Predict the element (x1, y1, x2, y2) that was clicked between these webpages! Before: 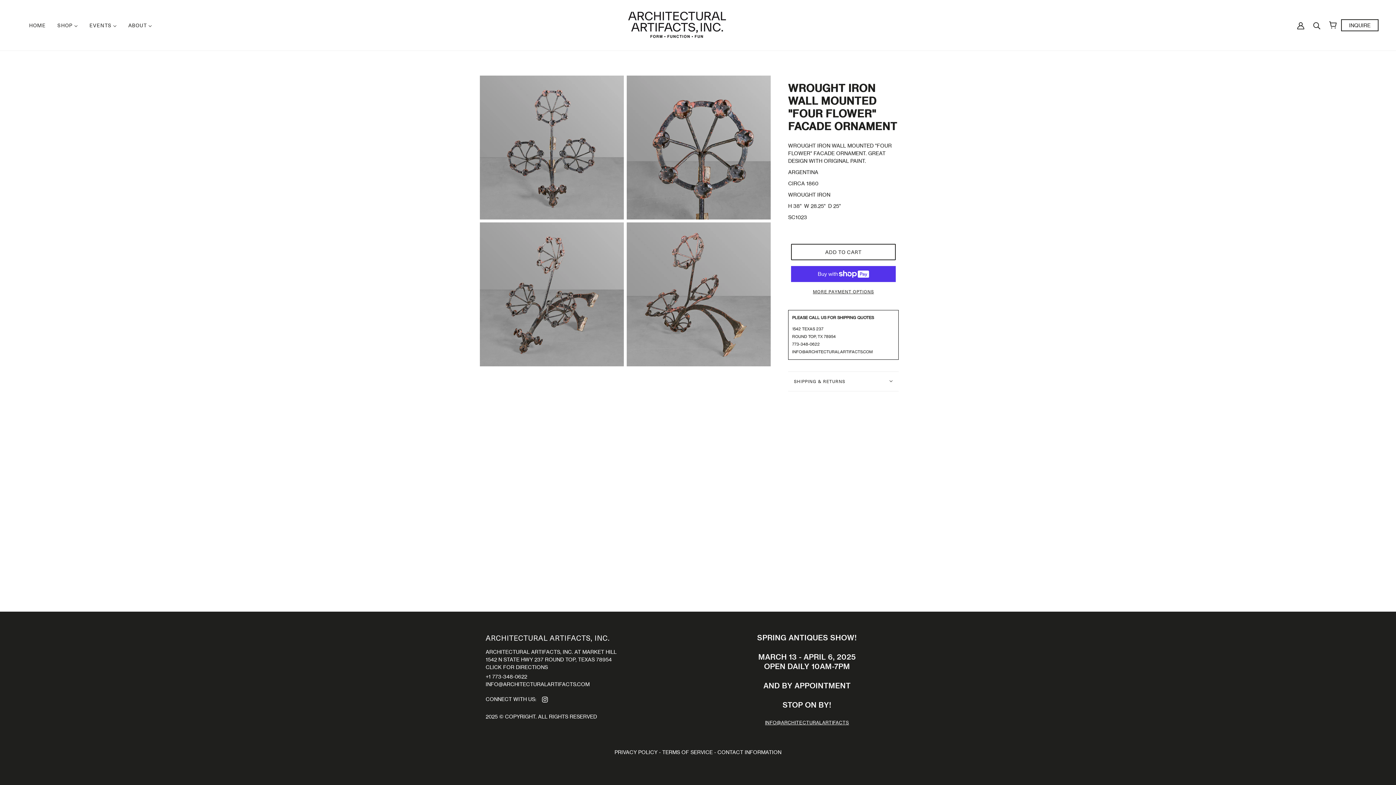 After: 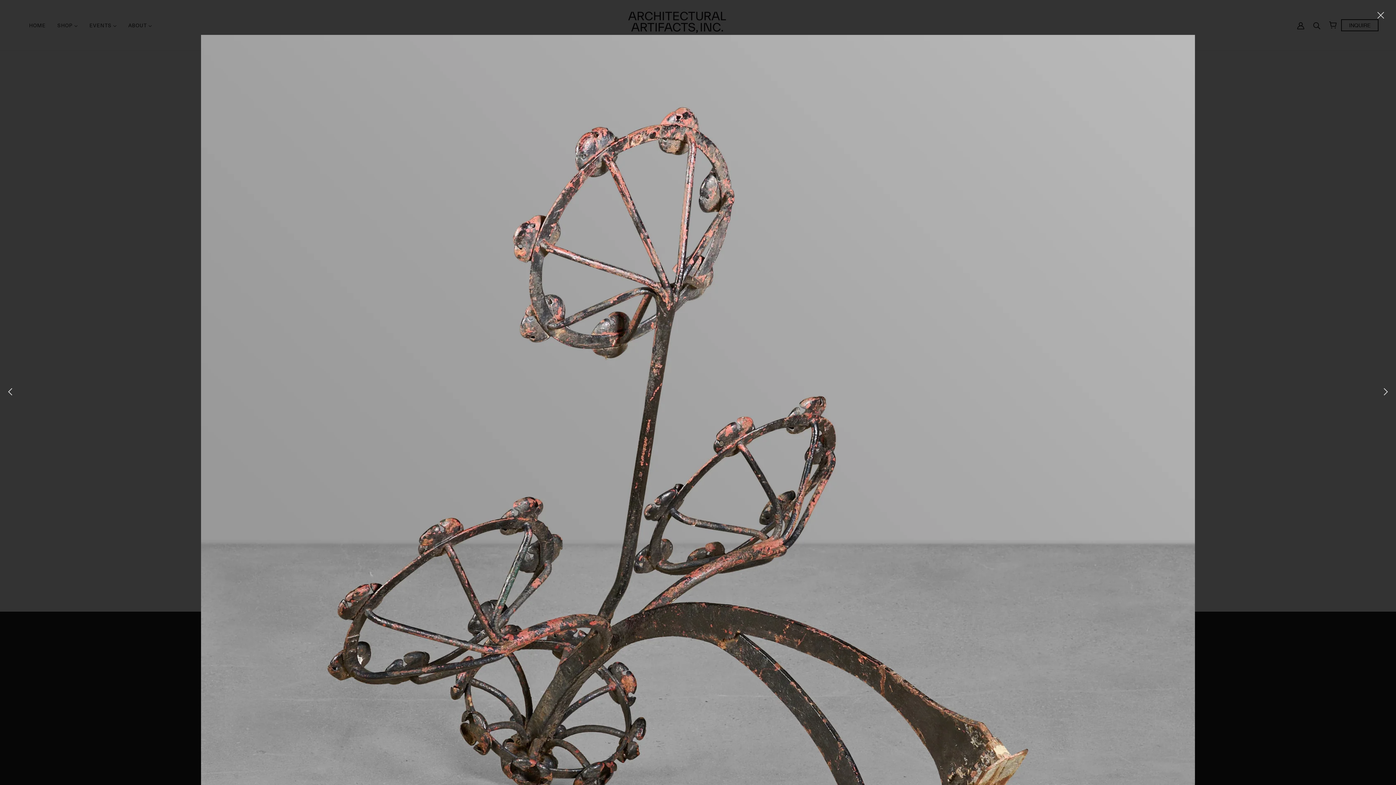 Action: bbox: (626, 222, 770, 366) label: Enlarge product image